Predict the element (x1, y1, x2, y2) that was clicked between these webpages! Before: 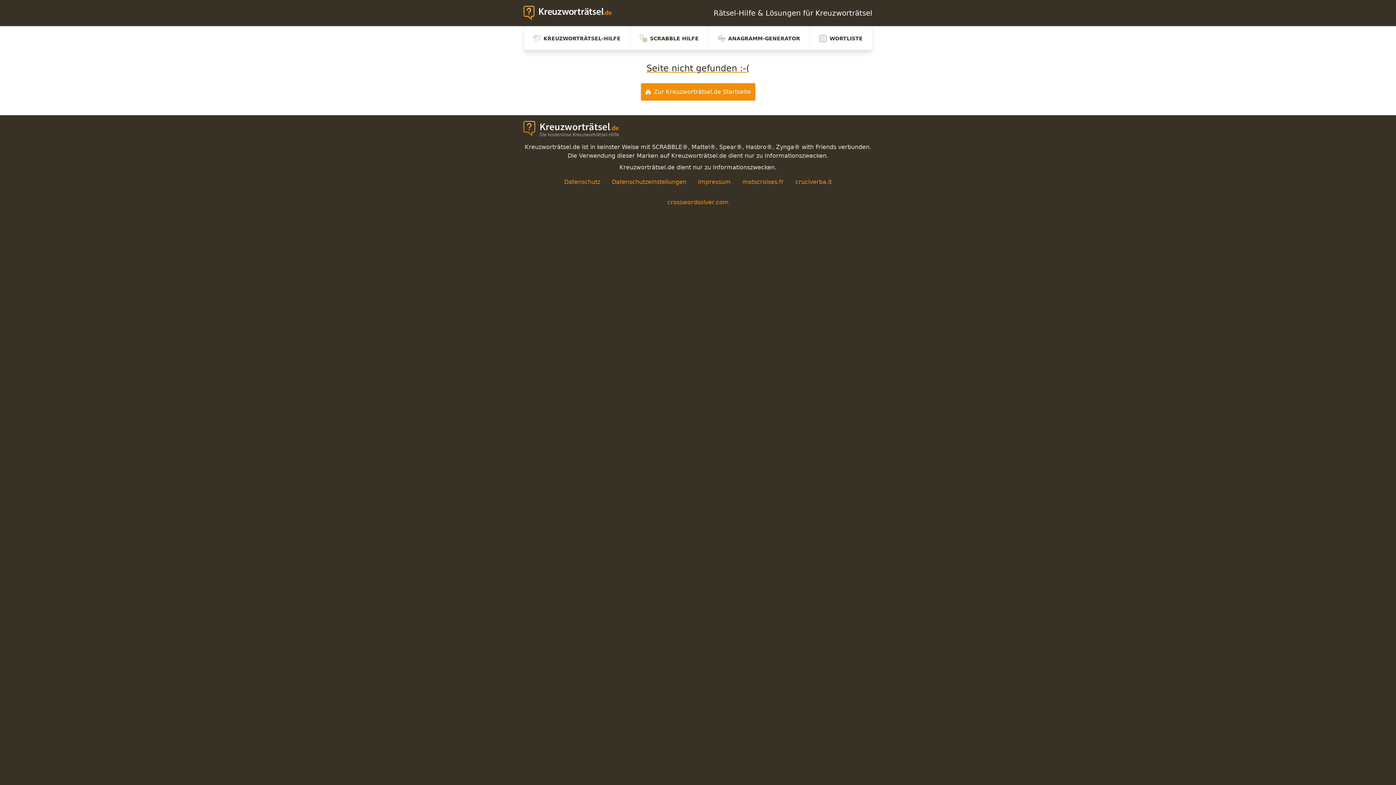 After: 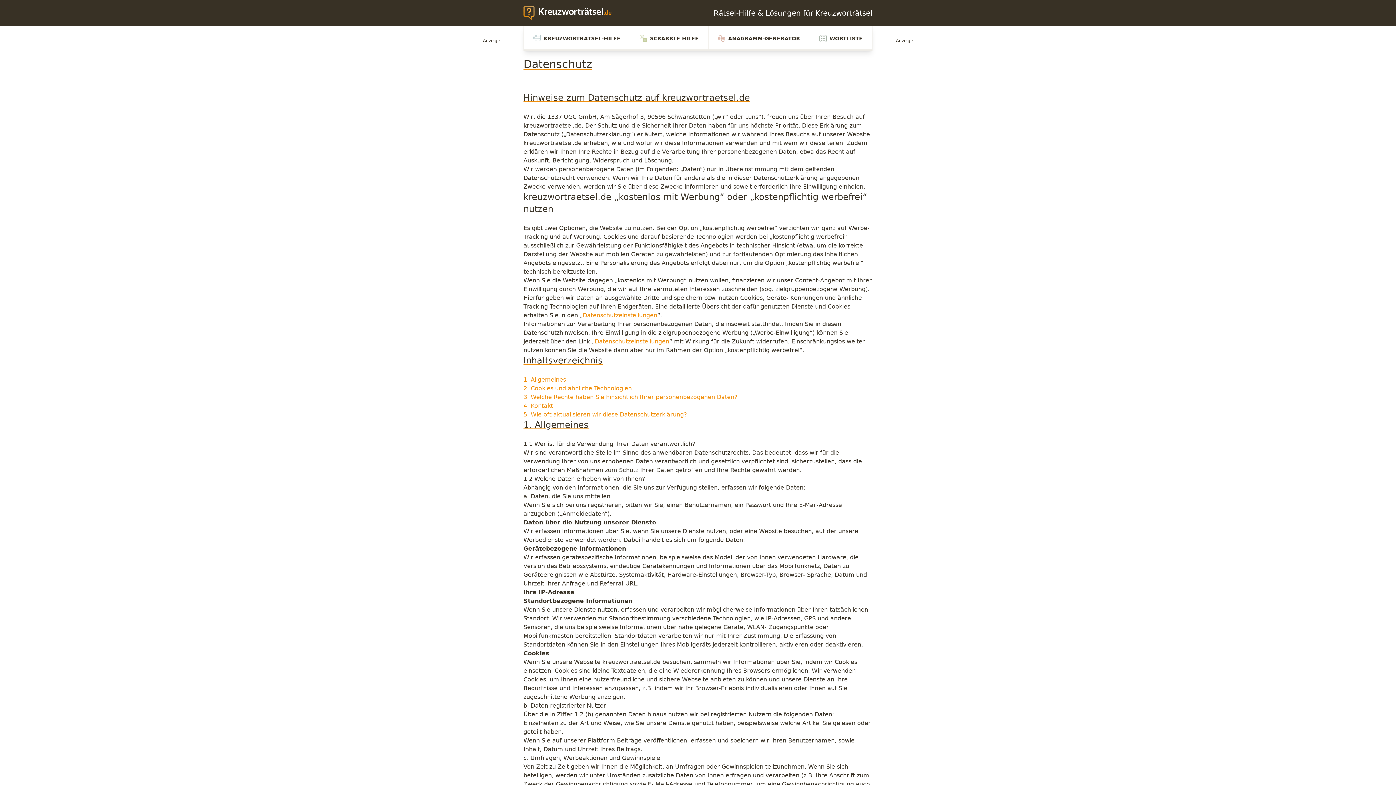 Action: bbox: (564, 178, 600, 185) label: Datenschutz